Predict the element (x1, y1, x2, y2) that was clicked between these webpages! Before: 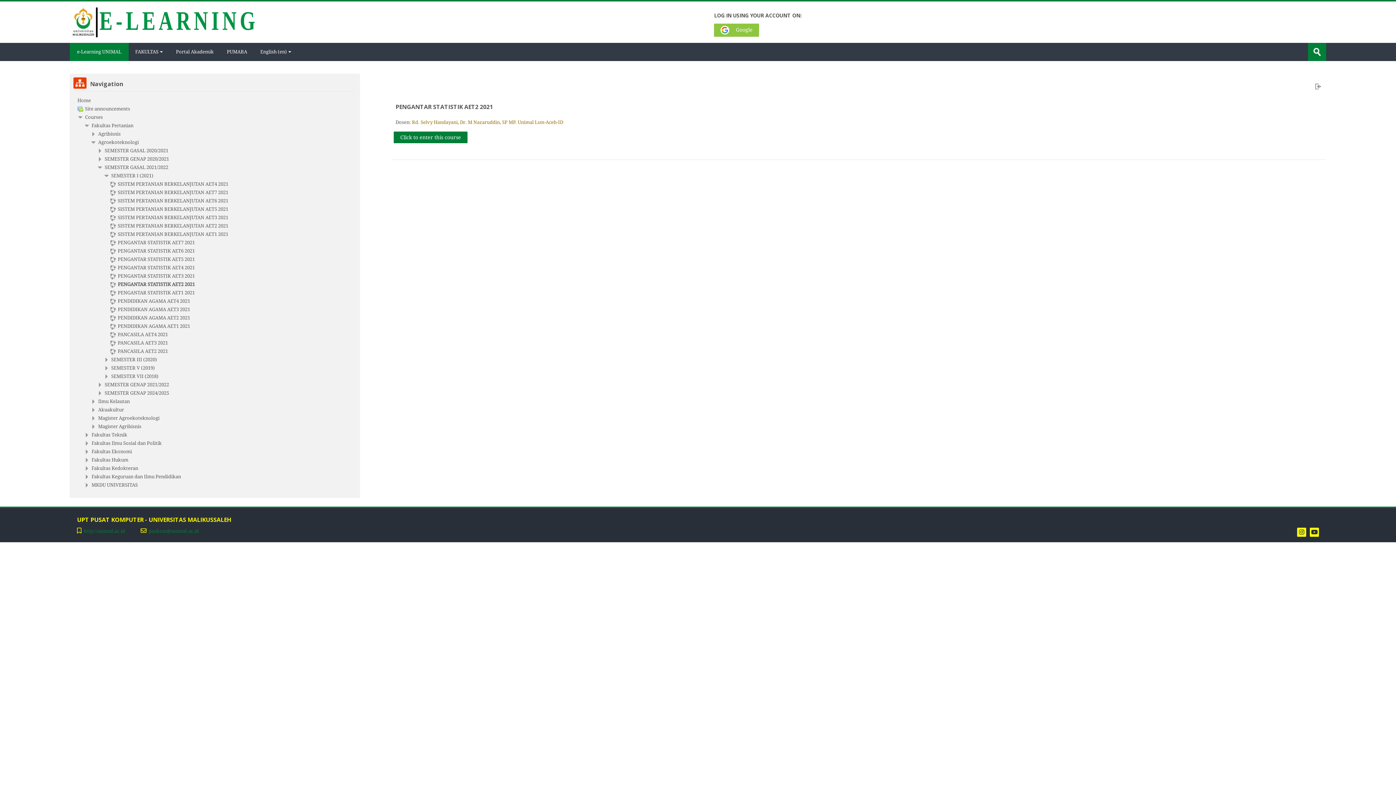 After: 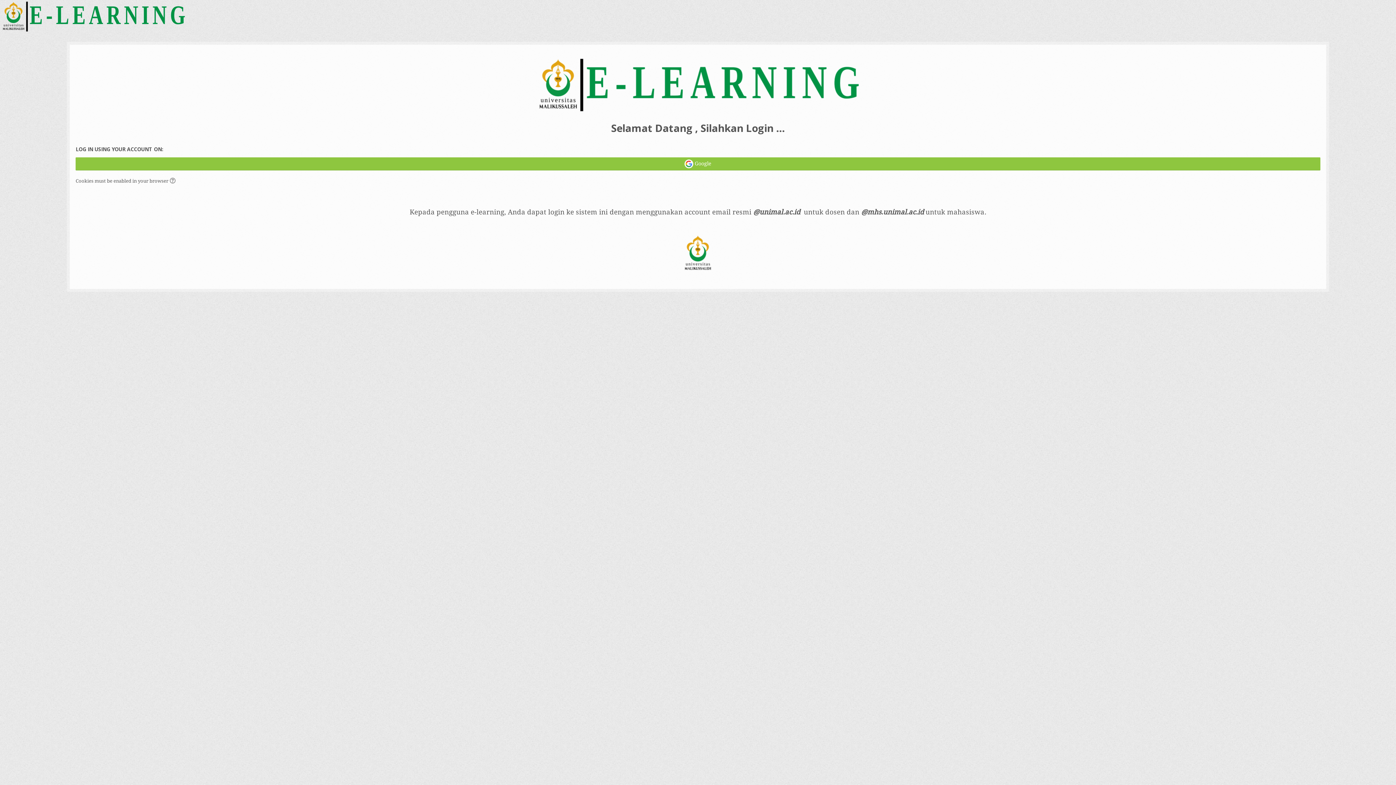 Action: bbox: (110, 265, 194, 270) label: PENGANTAR STATISTIK AET4 2021